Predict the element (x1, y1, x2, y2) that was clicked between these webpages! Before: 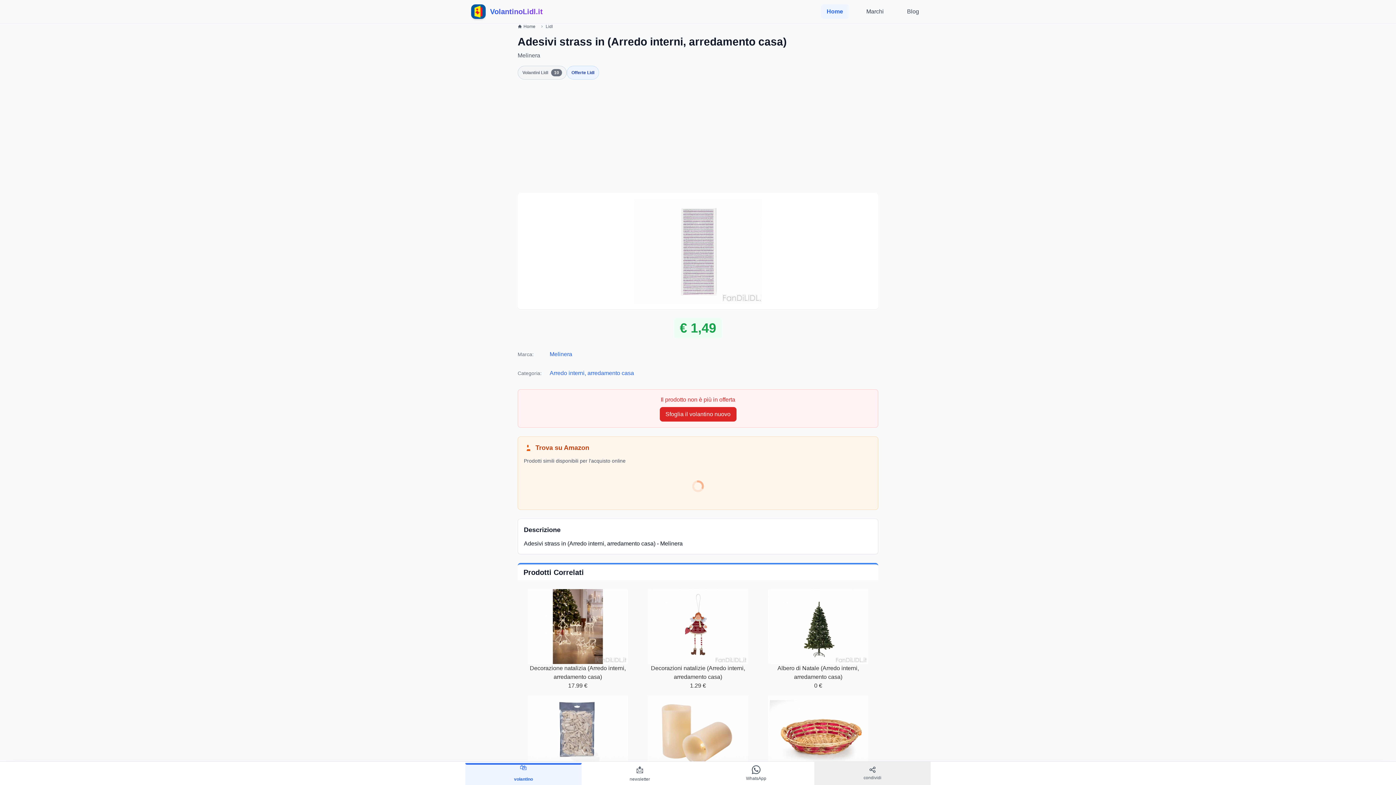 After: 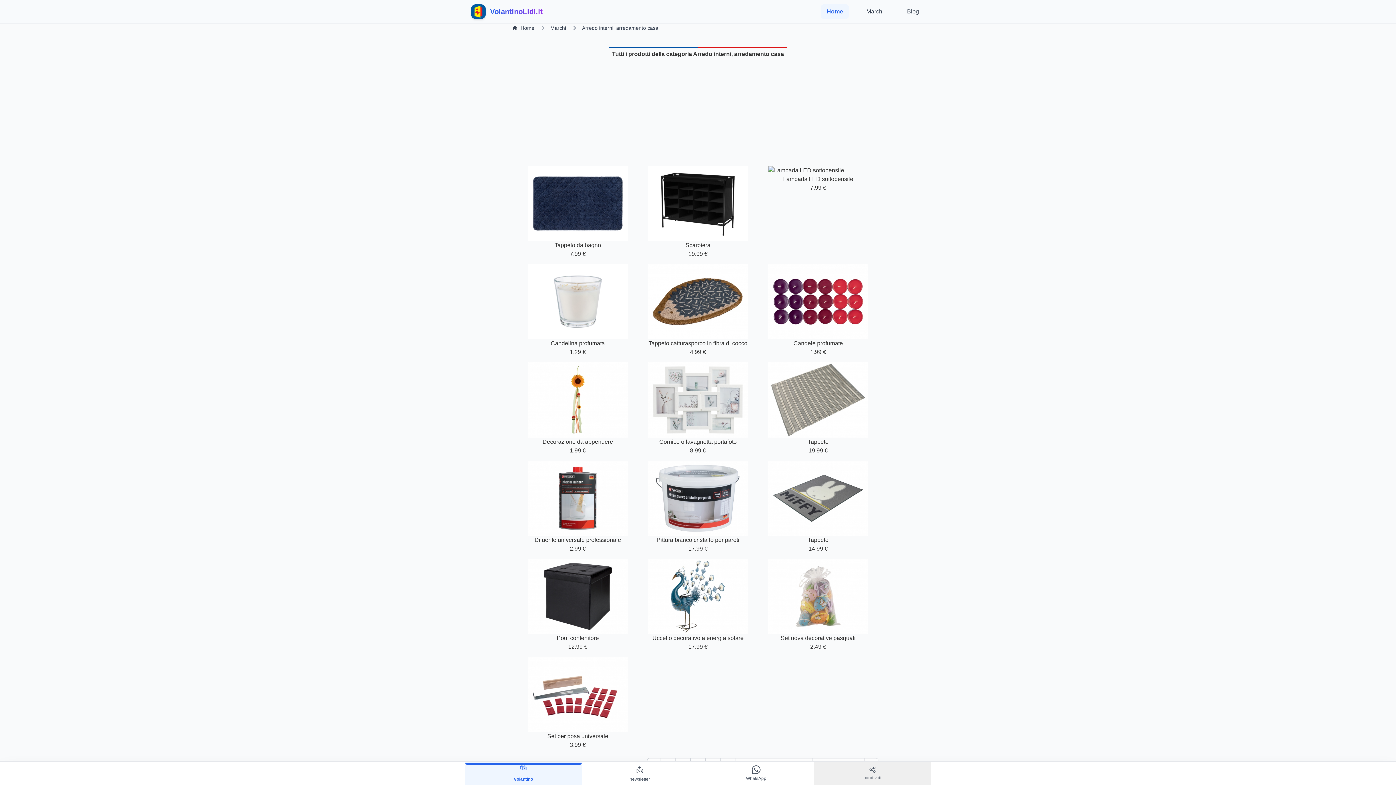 Action: bbox: (549, 369, 634, 377) label: Arredo interni, arredamento casa